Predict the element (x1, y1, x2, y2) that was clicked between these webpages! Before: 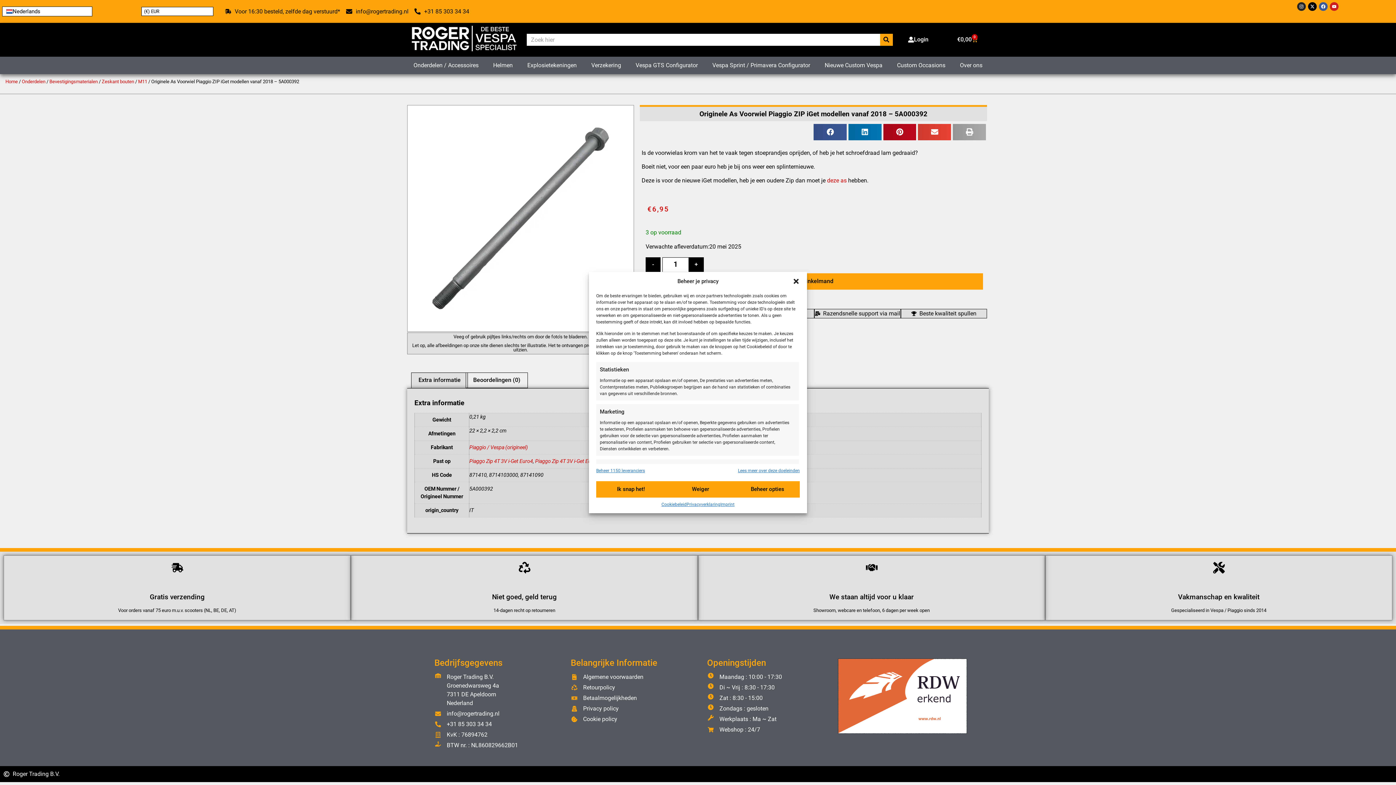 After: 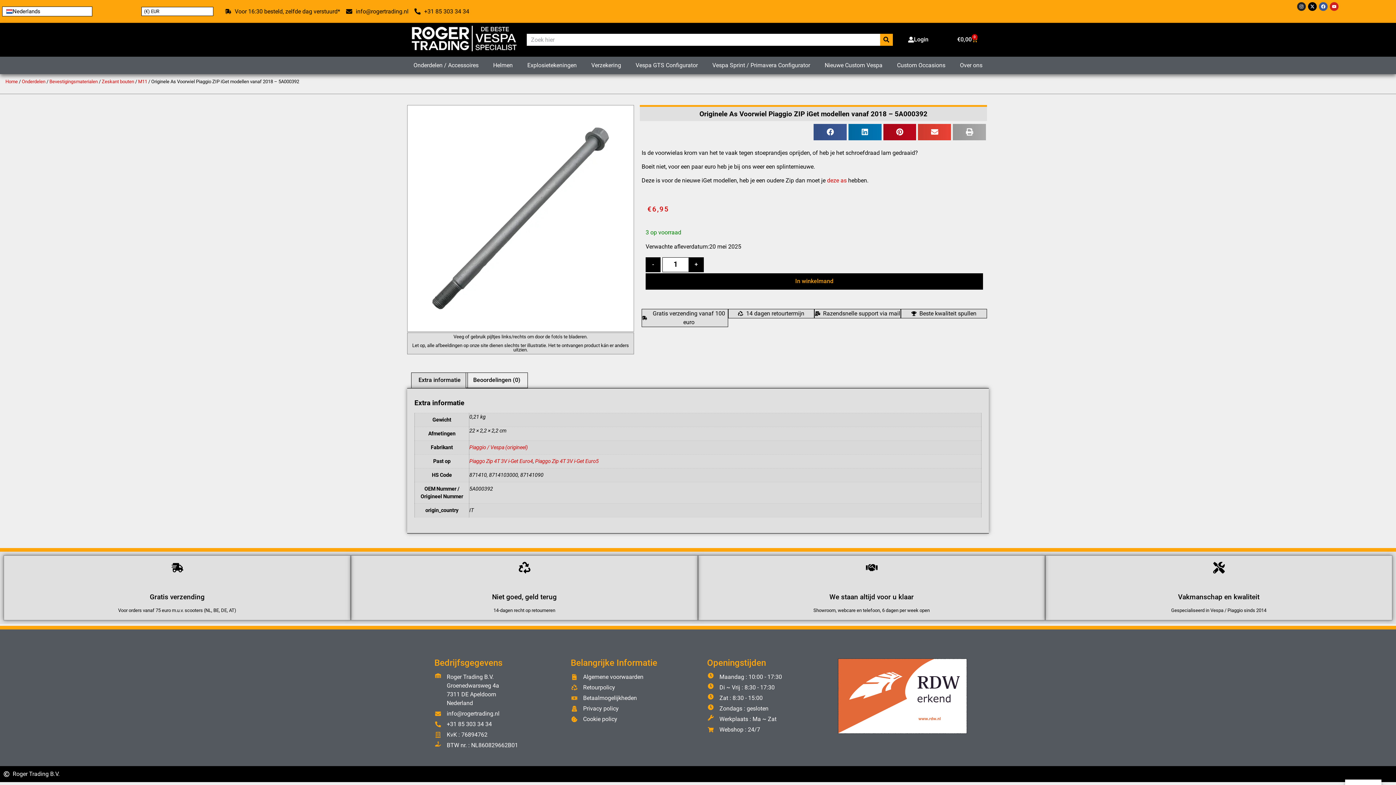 Action: label: Dialog sluiten bbox: (792, 277, 799, 285)